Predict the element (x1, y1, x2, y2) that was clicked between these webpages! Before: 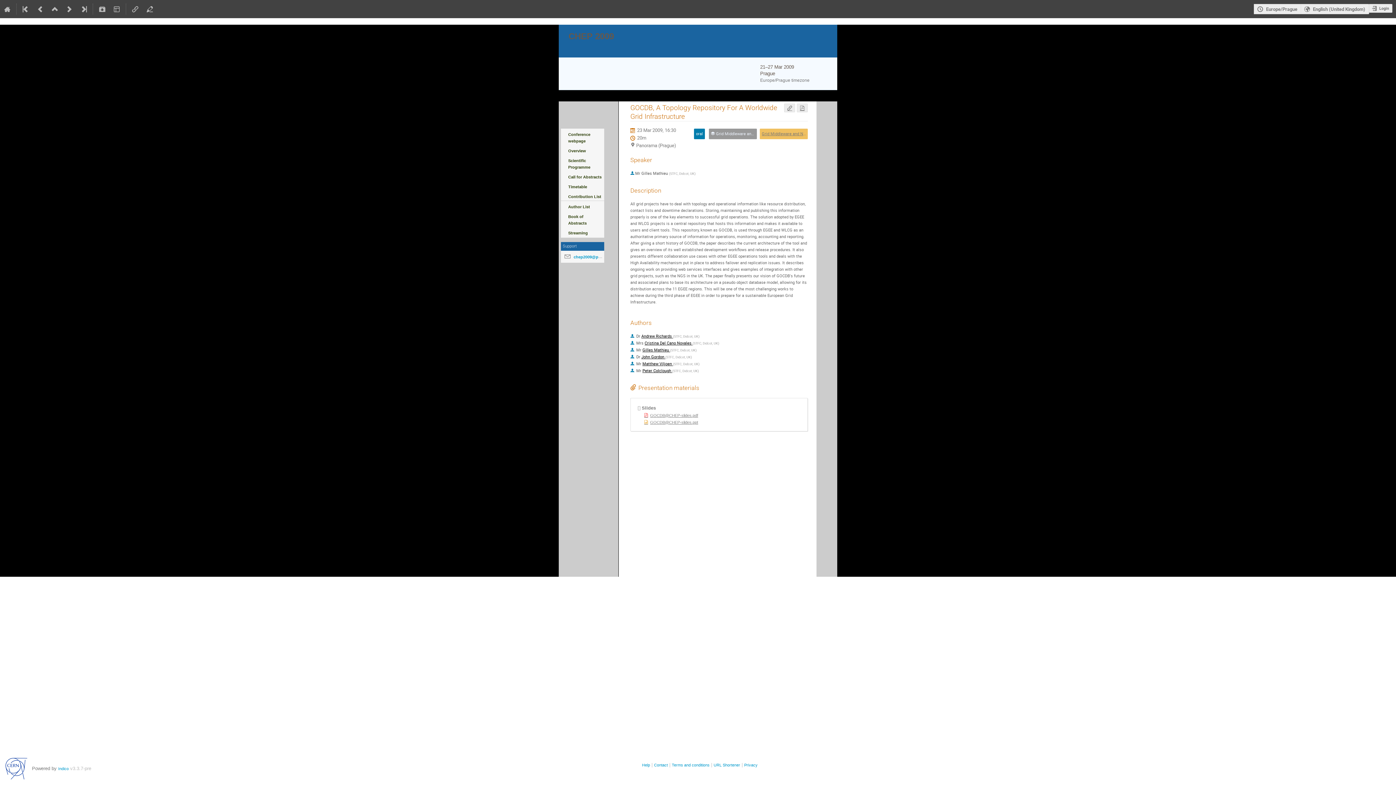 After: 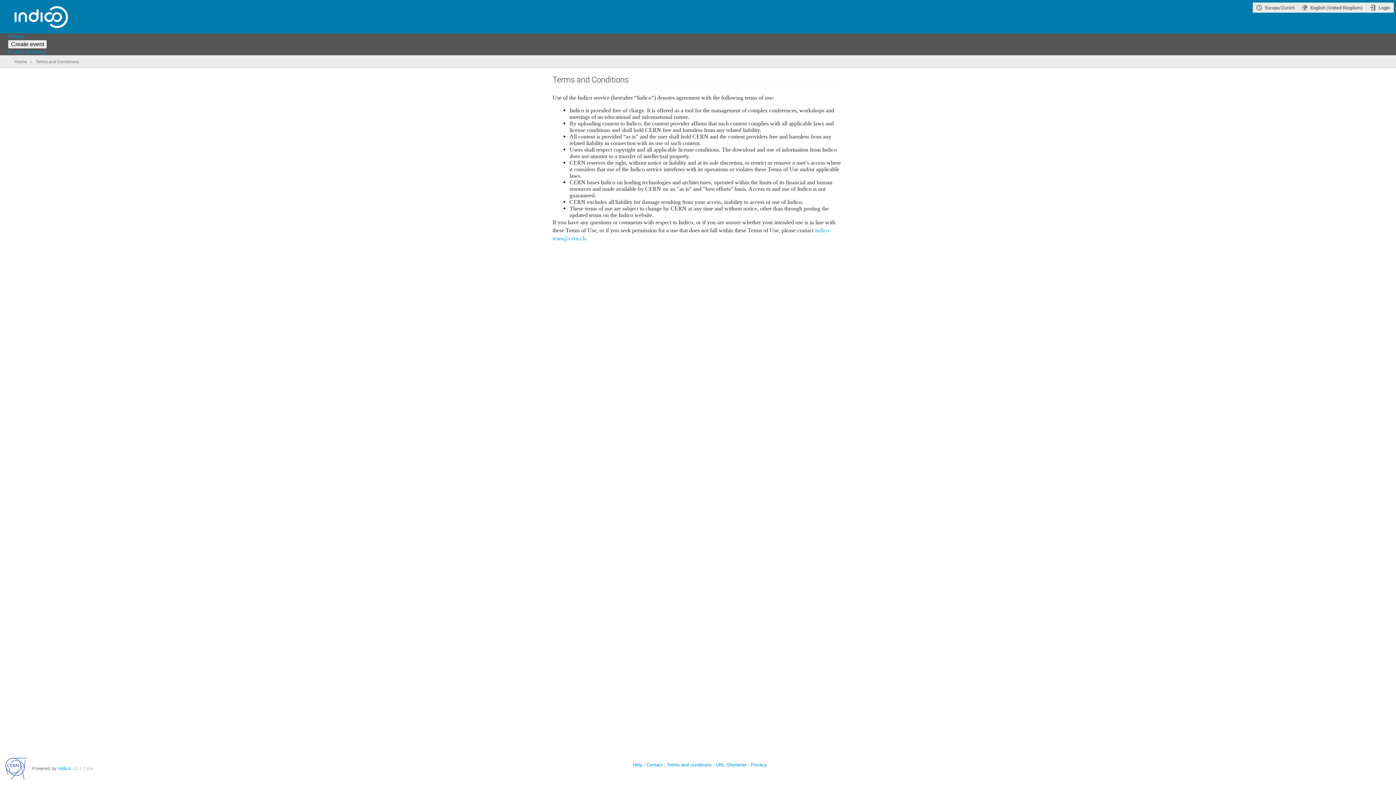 Action: label: Terms and conditions bbox: (672, 762, 709, 768)